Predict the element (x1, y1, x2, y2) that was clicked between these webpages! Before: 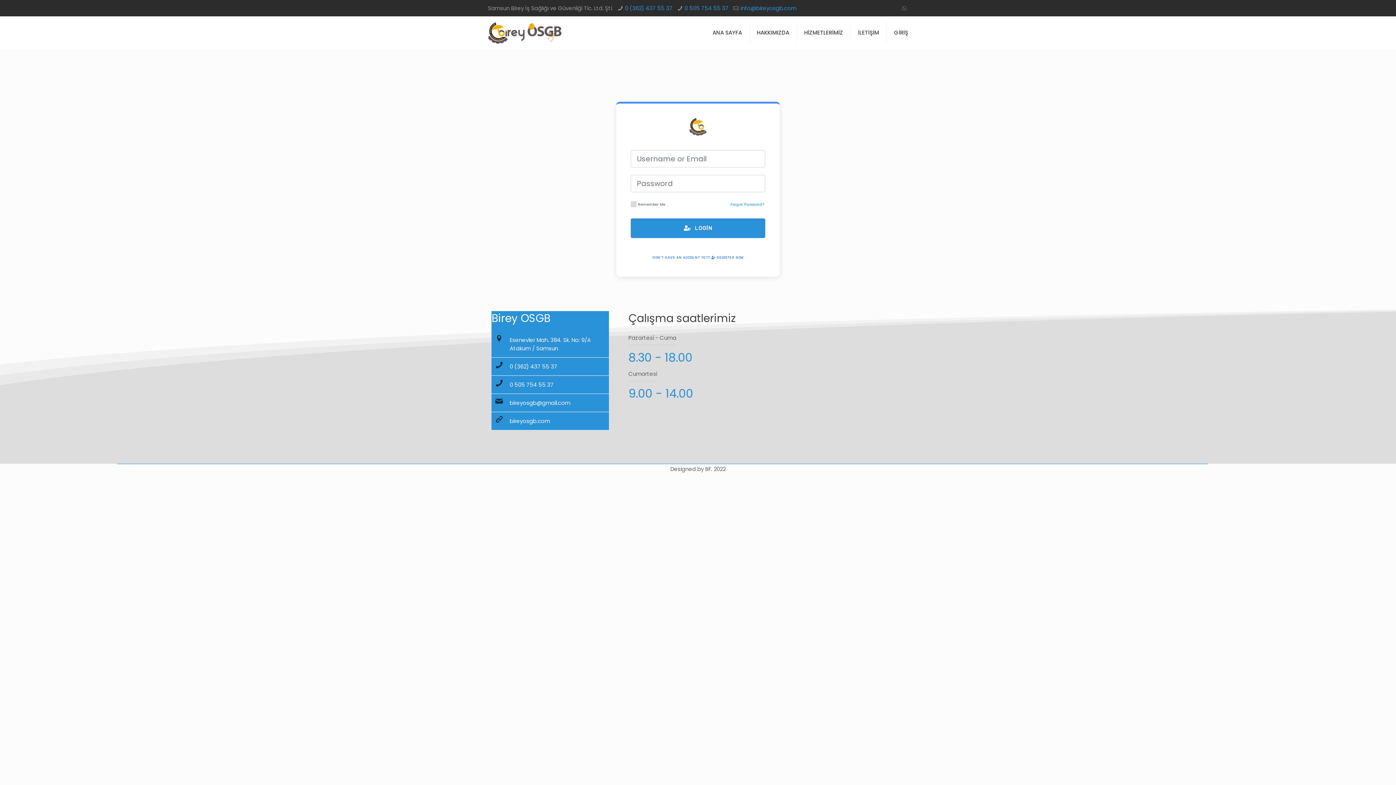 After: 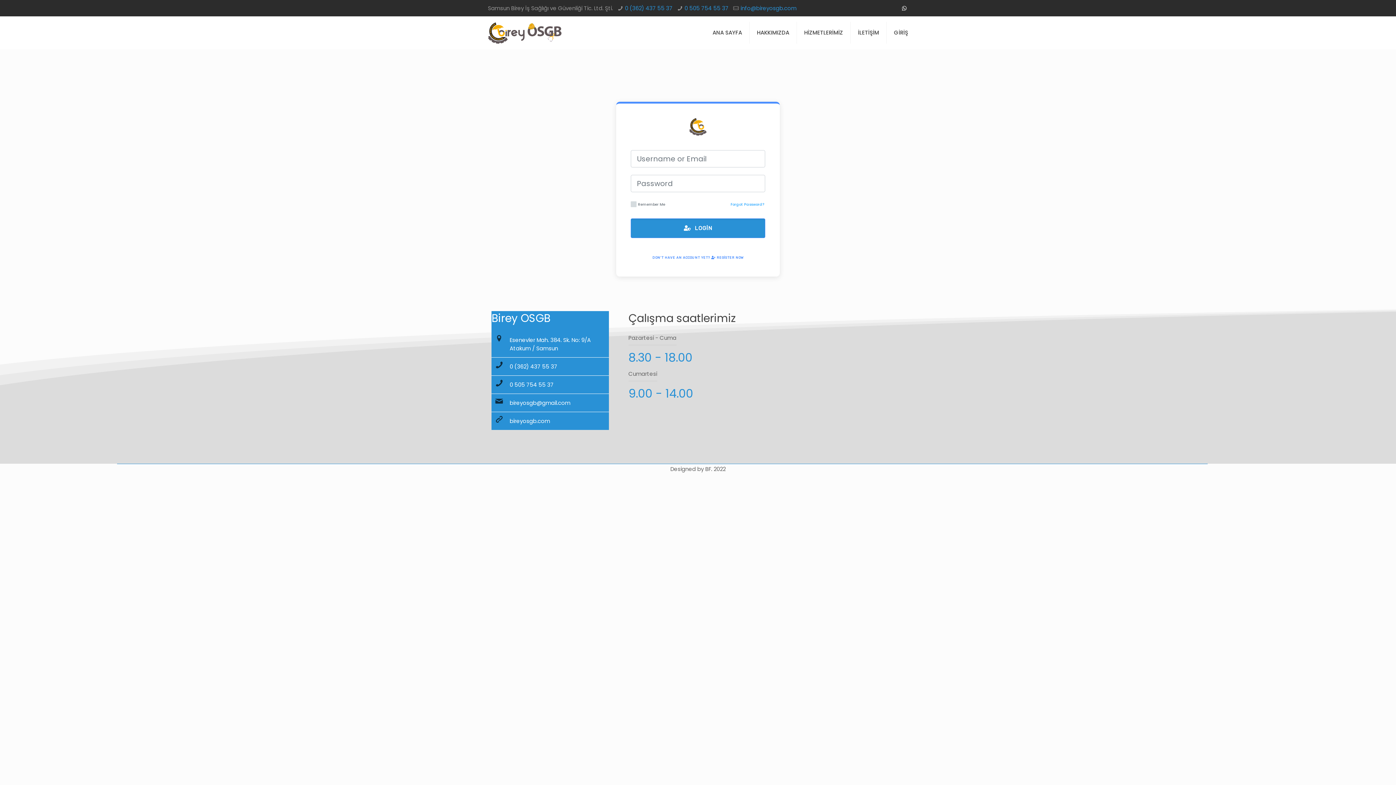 Action: bbox: (900, 4, 908, 12)